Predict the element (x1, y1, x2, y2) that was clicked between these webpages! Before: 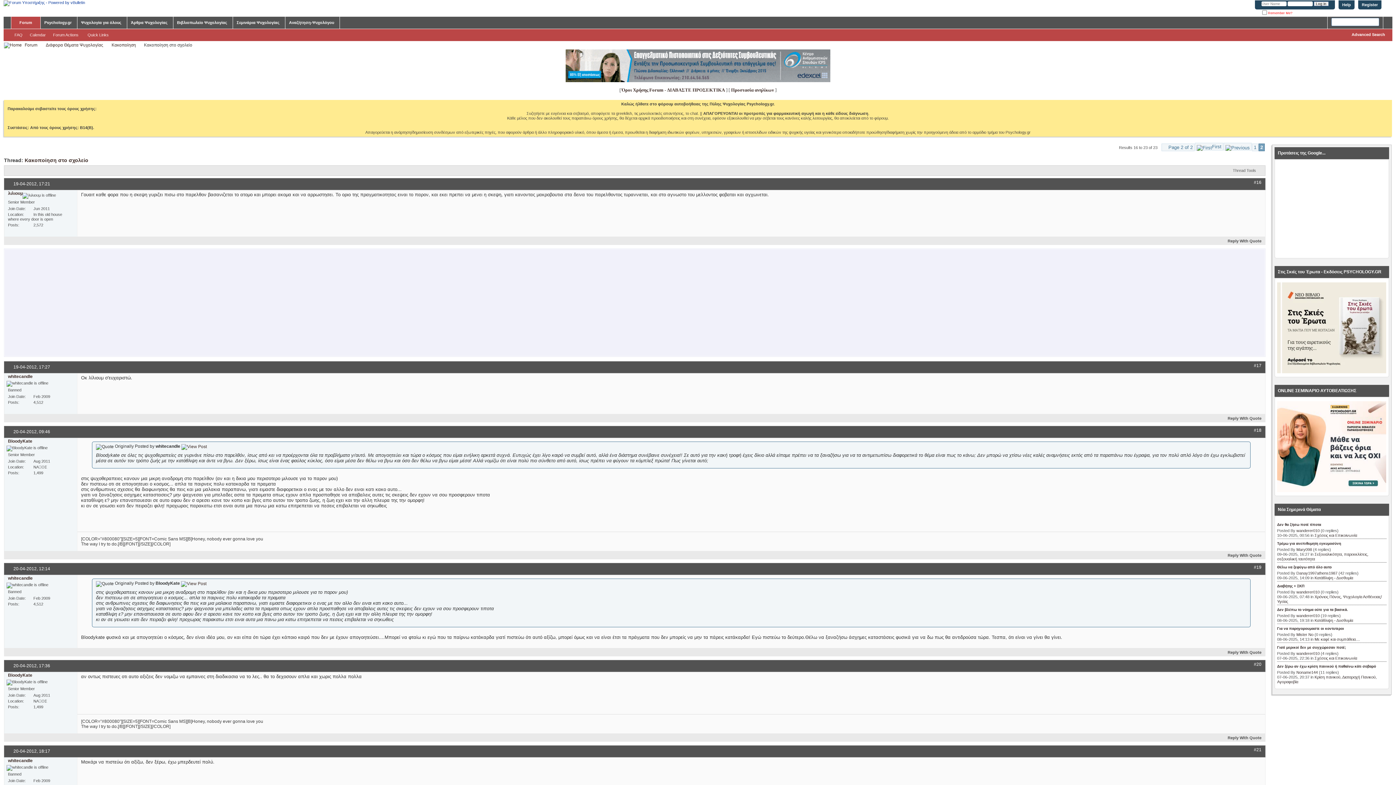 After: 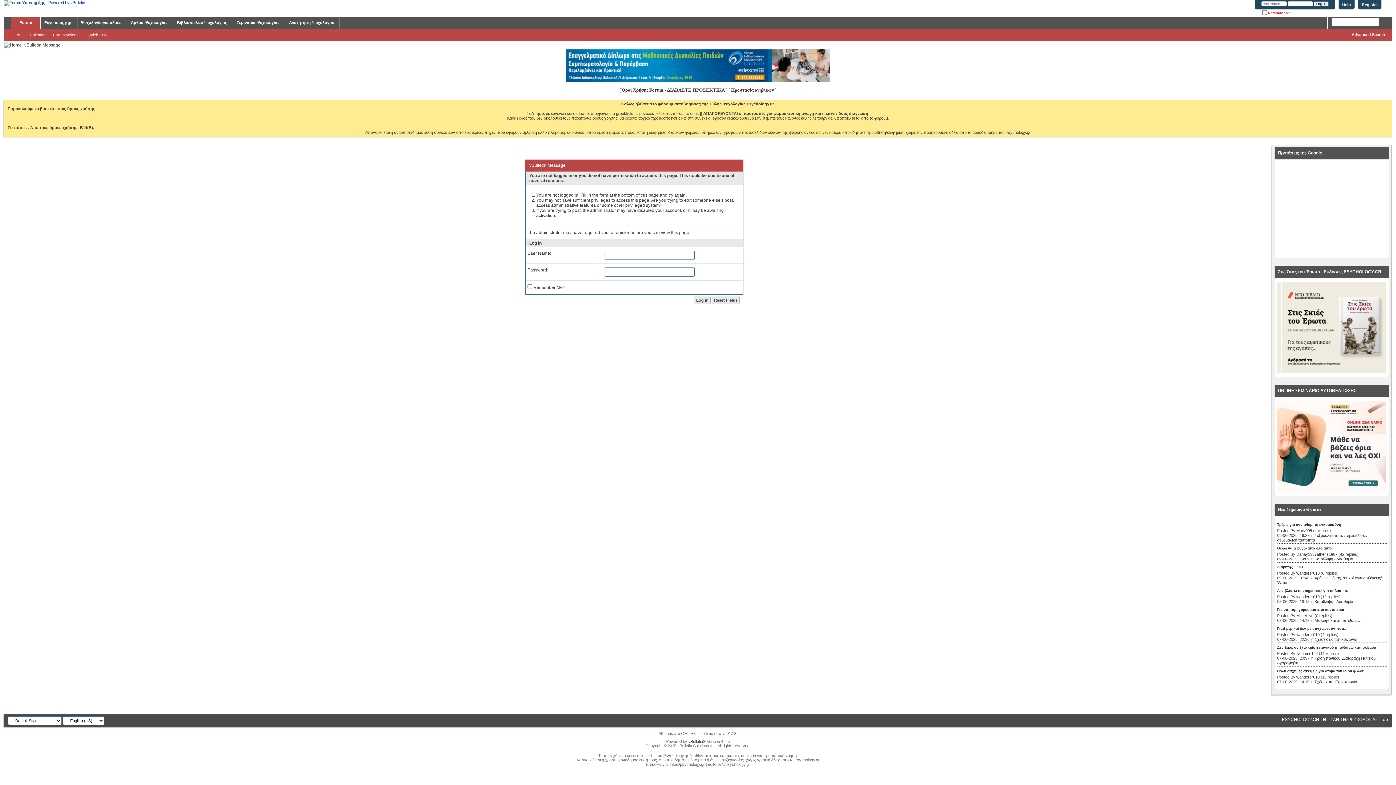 Action: label: wanderer010 bbox: (1296, 651, 1320, 656)